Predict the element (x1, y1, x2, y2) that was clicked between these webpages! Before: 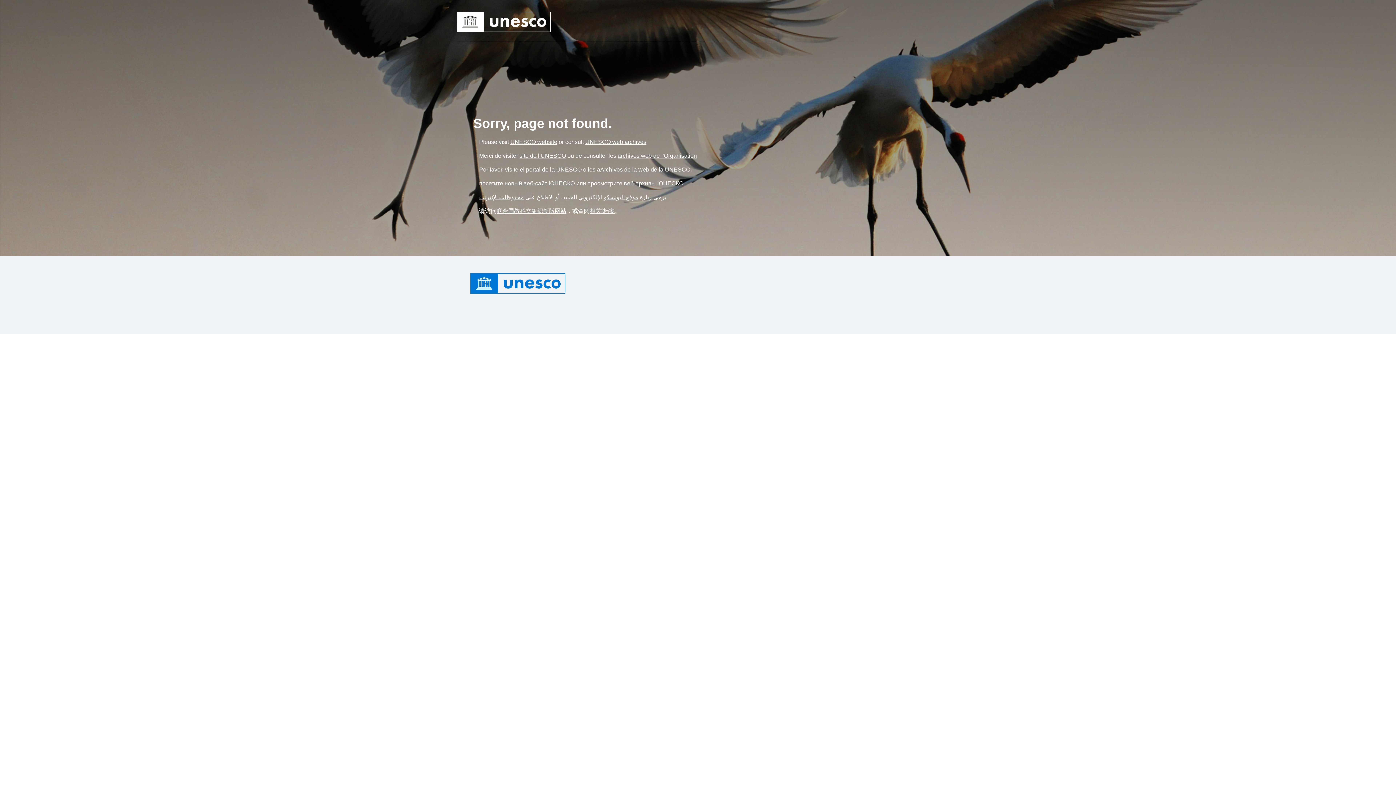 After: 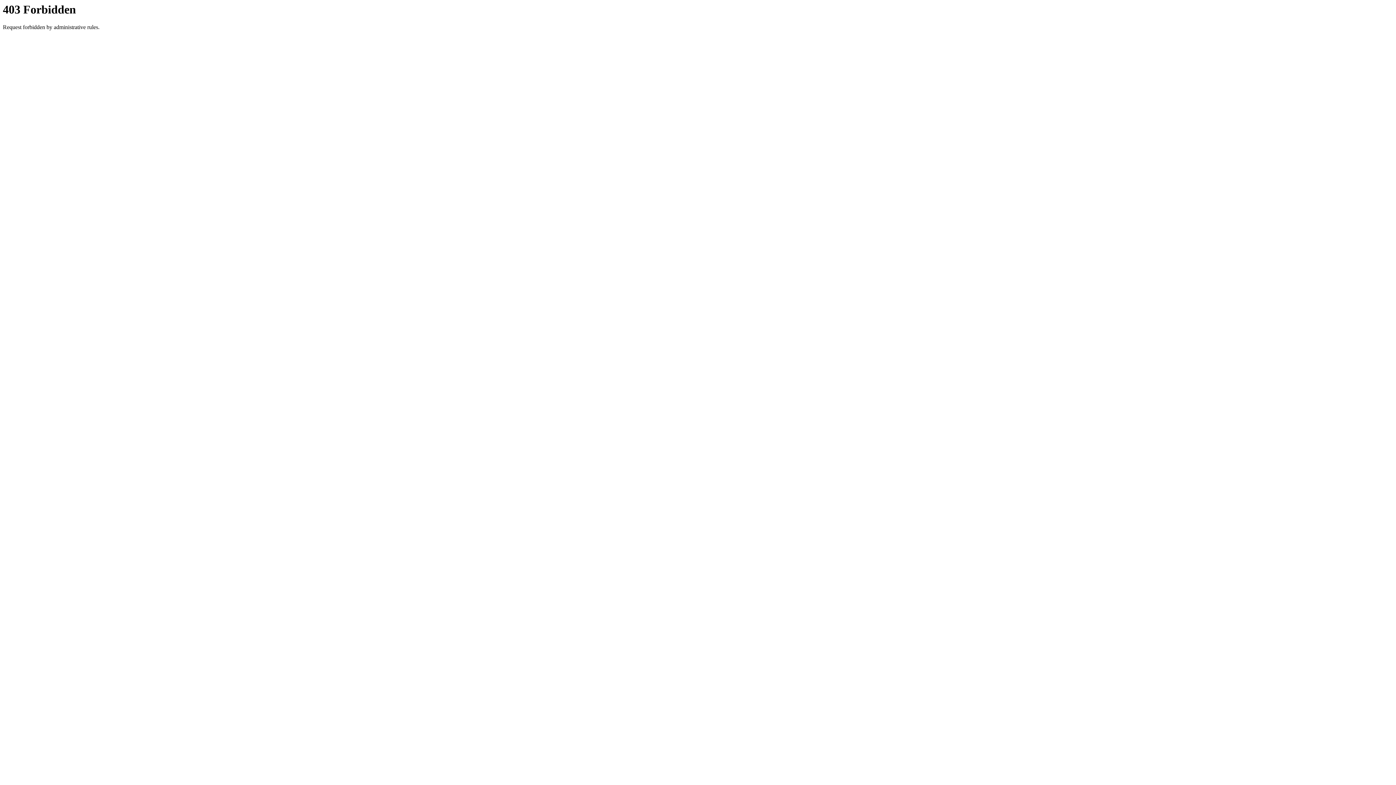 Action: label: محفوظات الإنترنت bbox: (479, 194, 524, 200)